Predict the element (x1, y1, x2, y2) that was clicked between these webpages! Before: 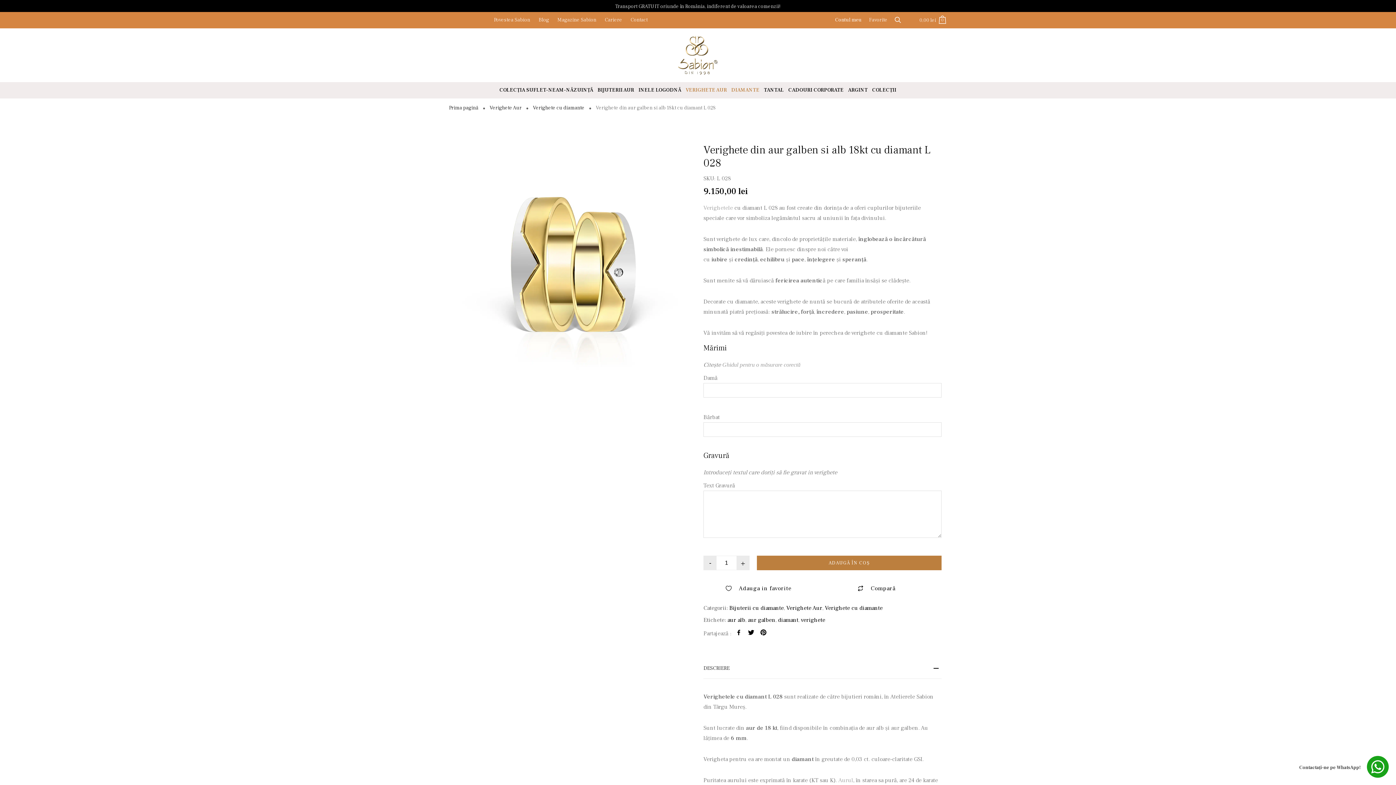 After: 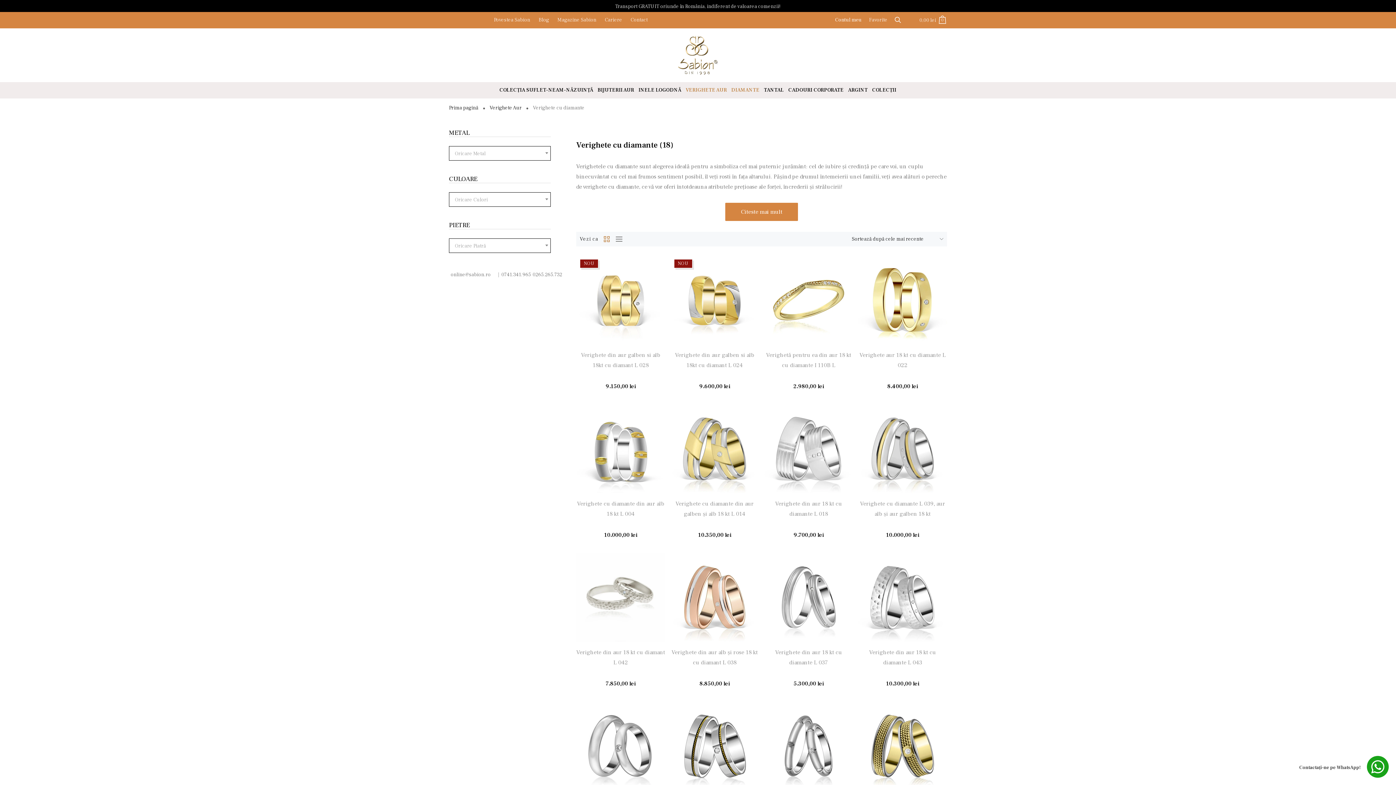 Action: bbox: (533, 104, 584, 111) label: Verighete cu diamante